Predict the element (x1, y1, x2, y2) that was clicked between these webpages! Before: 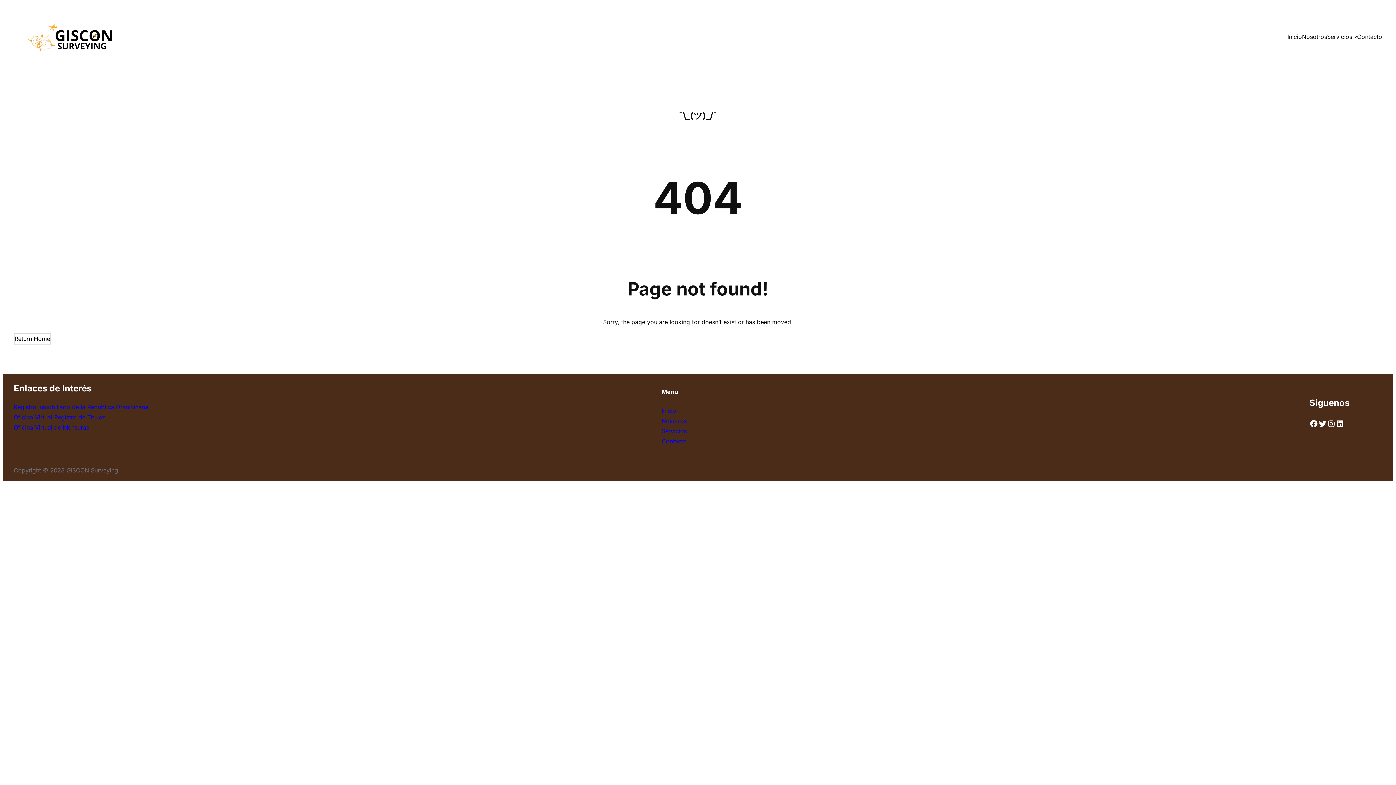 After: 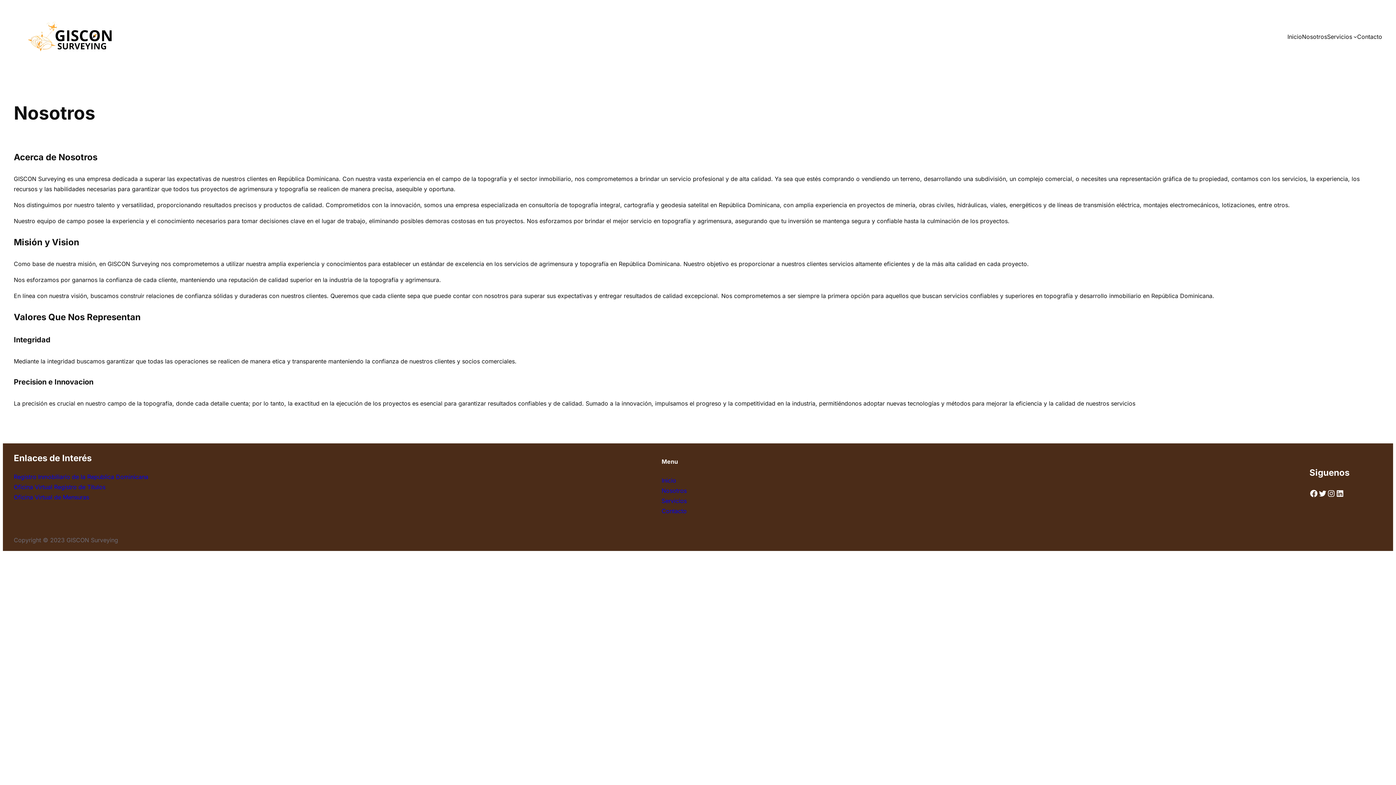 Action: bbox: (661, 417, 686, 424) label: Nosotros